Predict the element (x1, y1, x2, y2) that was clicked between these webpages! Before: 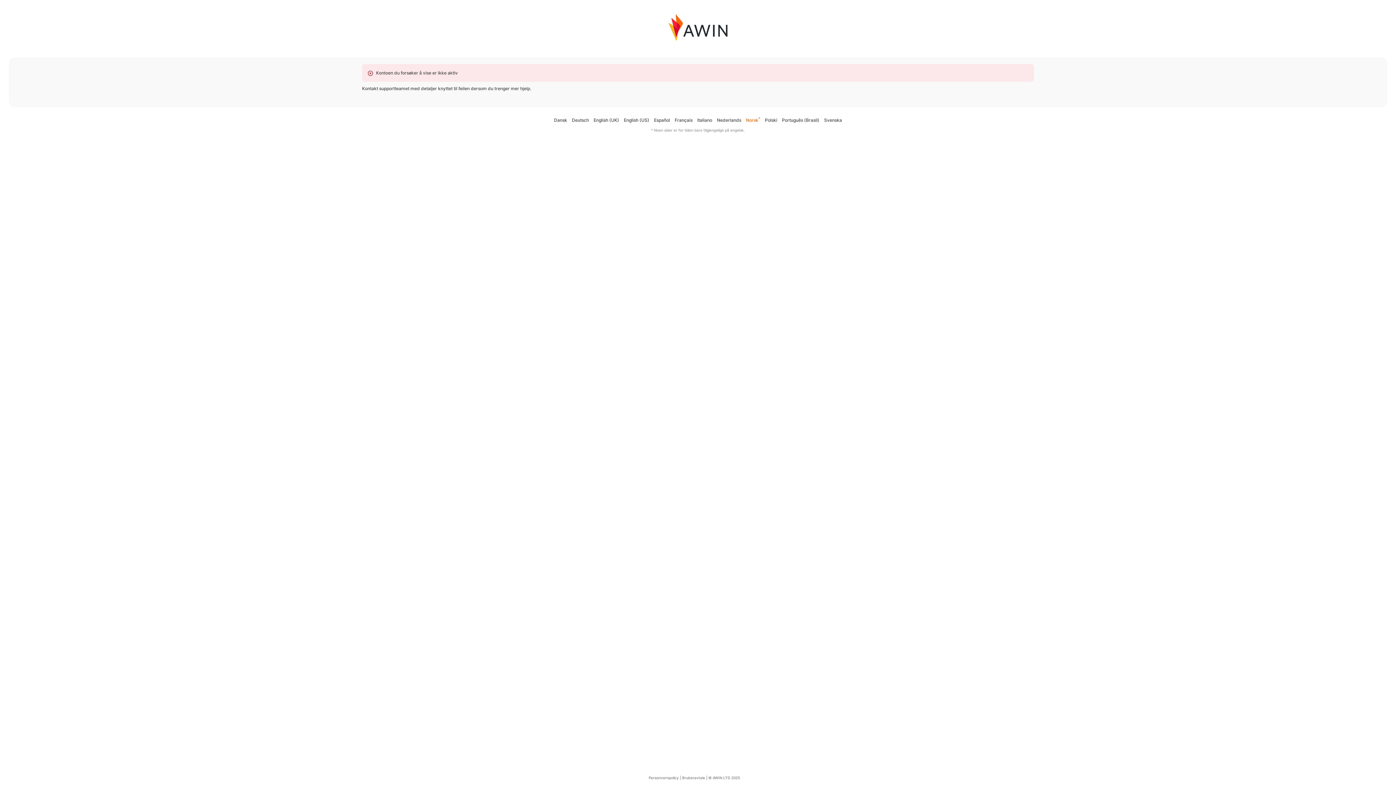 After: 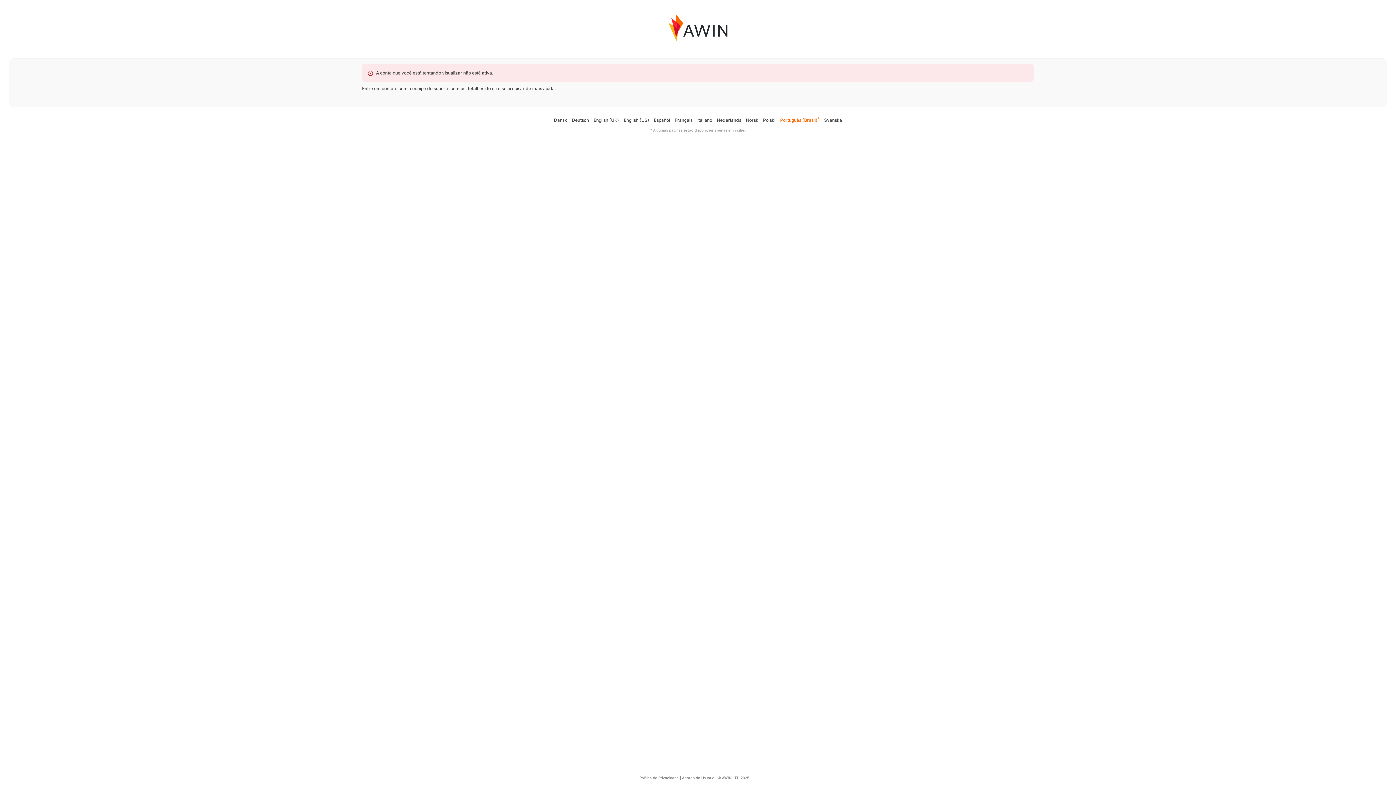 Action: bbox: (782, 117, 819, 122) label: Português (Brasil)